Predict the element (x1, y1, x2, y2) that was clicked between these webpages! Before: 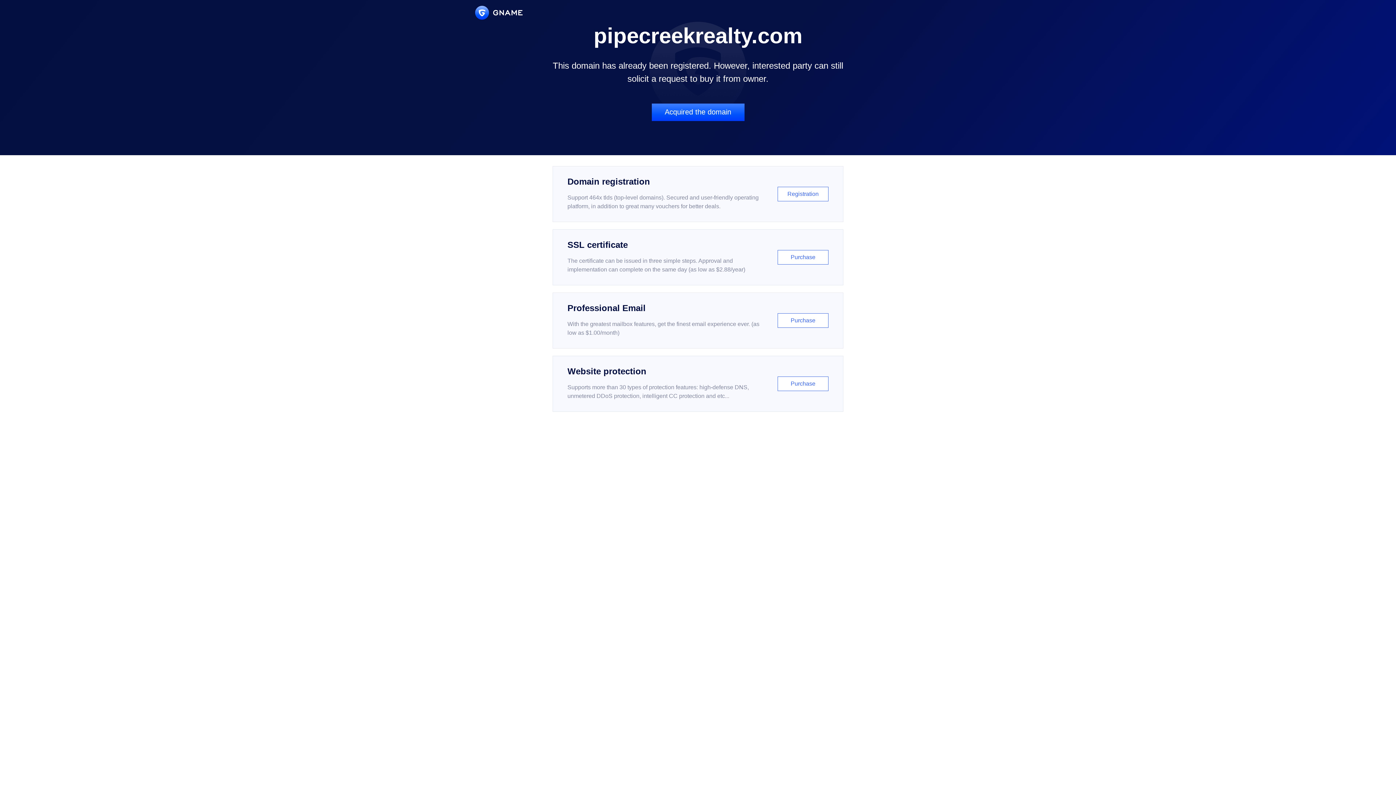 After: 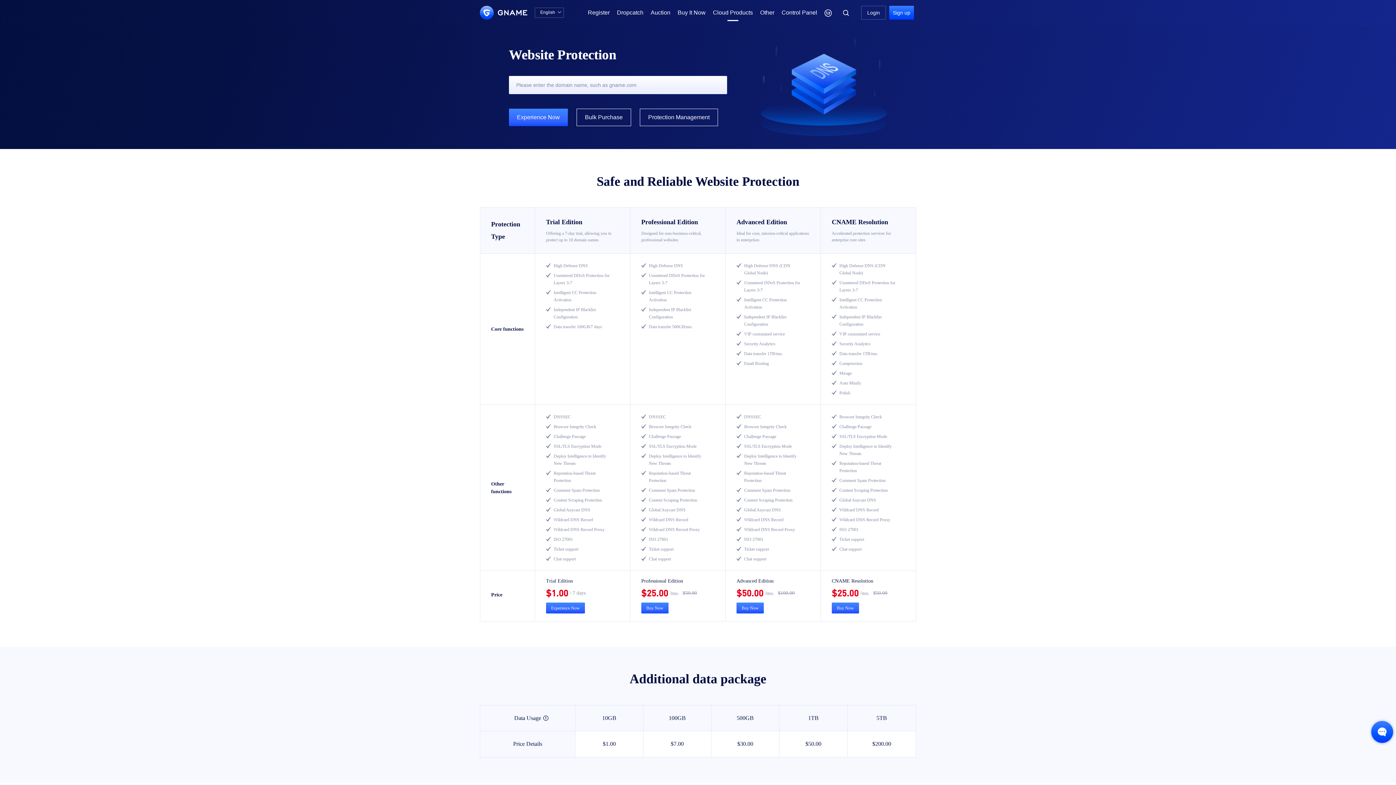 Action: bbox: (552, 356, 843, 412) label: Website protection

Supports more than 30 types of protection features: high-defense DNS, unmetered DDoS protection, intelligent CC protection and etc...

Purchase